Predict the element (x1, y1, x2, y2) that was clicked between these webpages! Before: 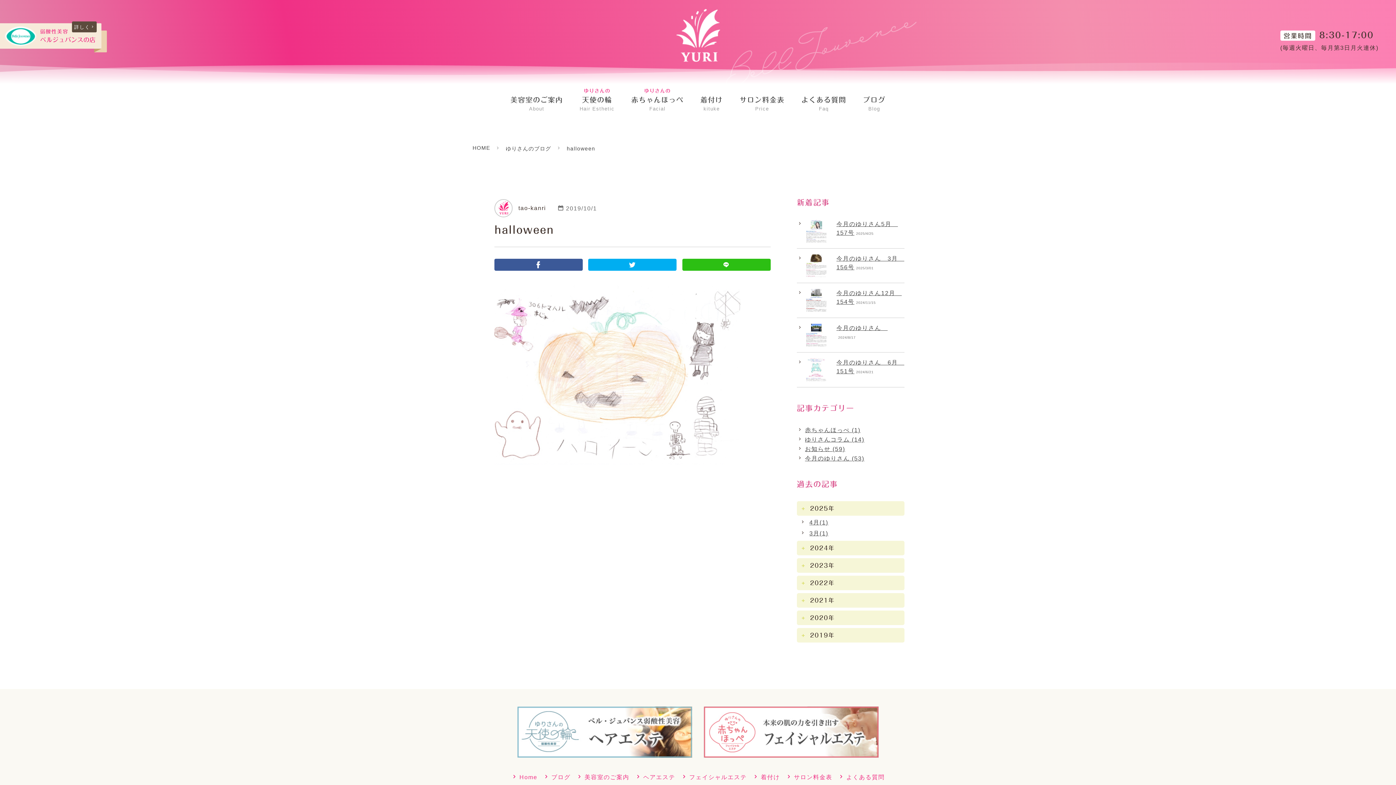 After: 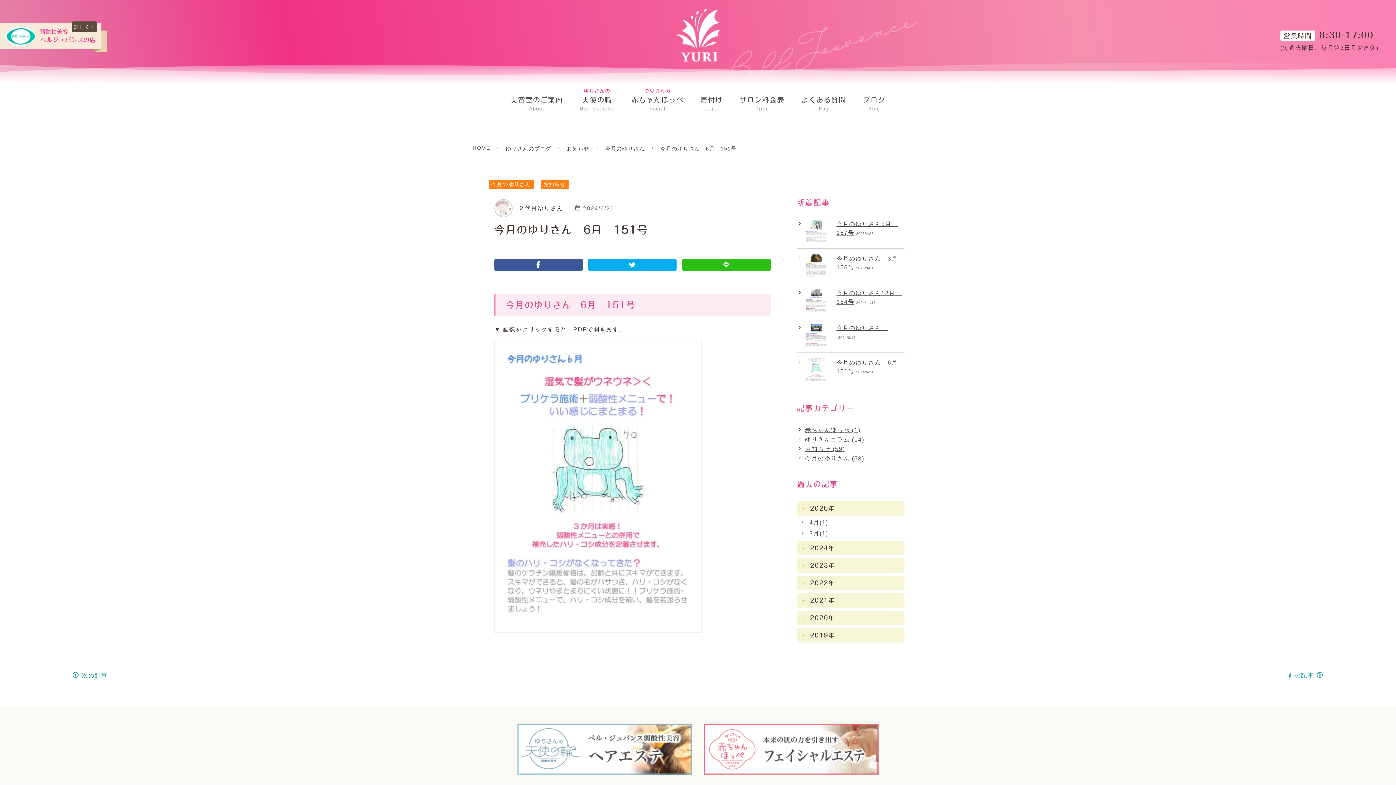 Action: bbox: (805, 359, 827, 365)